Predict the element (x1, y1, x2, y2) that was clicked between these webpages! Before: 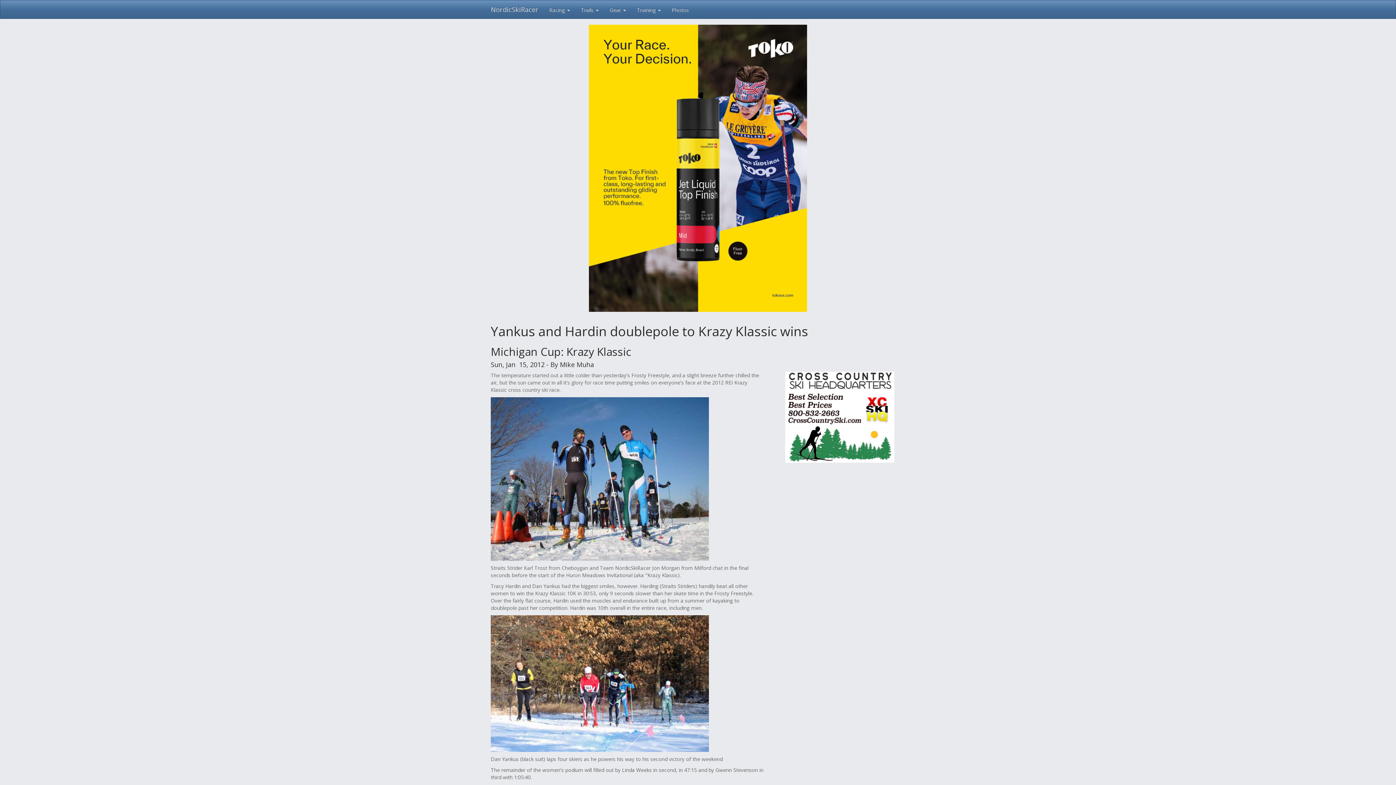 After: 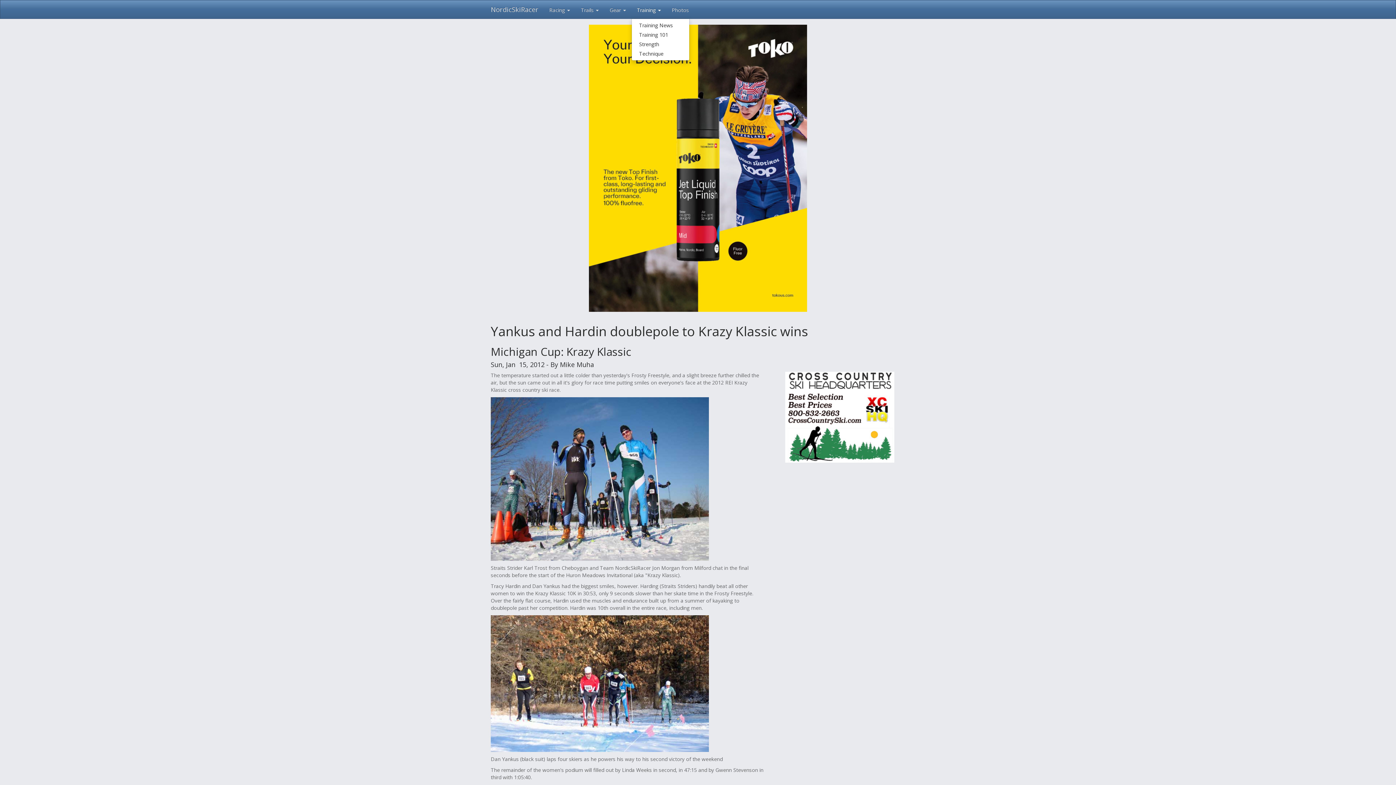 Action: label: Training  bbox: (631, 0, 666, 18)